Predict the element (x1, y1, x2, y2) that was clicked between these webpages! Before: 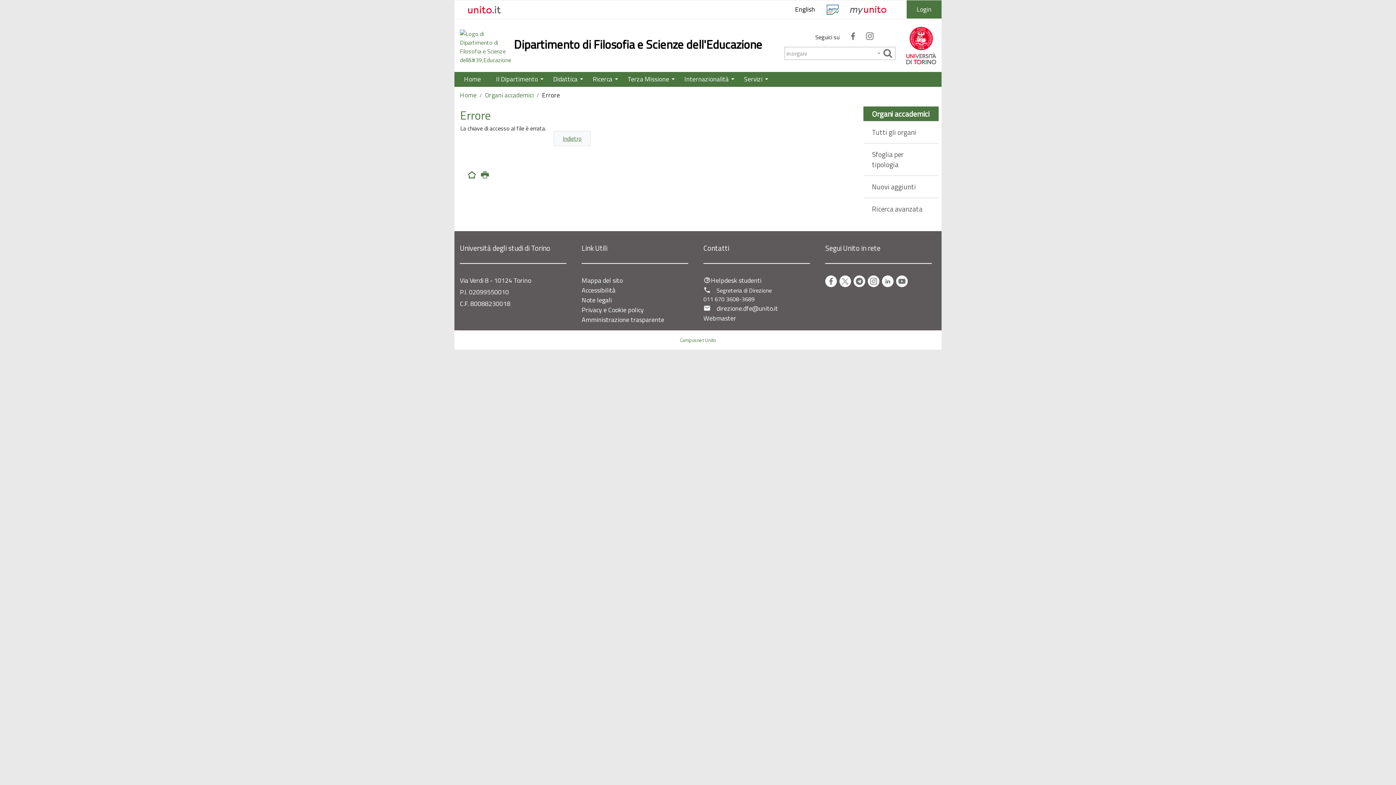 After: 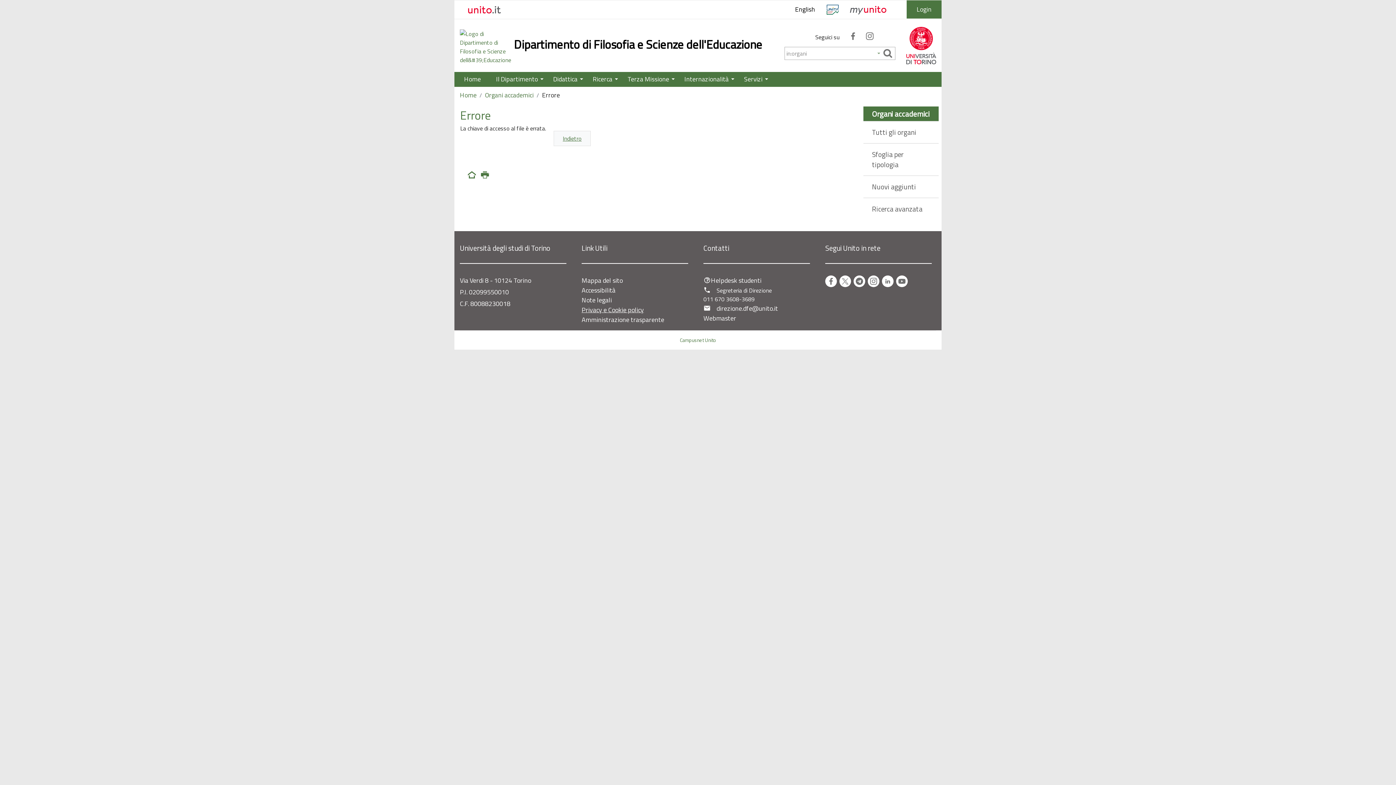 Action: label: Privacy e Cookie policy bbox: (581, 305, 644, 314)